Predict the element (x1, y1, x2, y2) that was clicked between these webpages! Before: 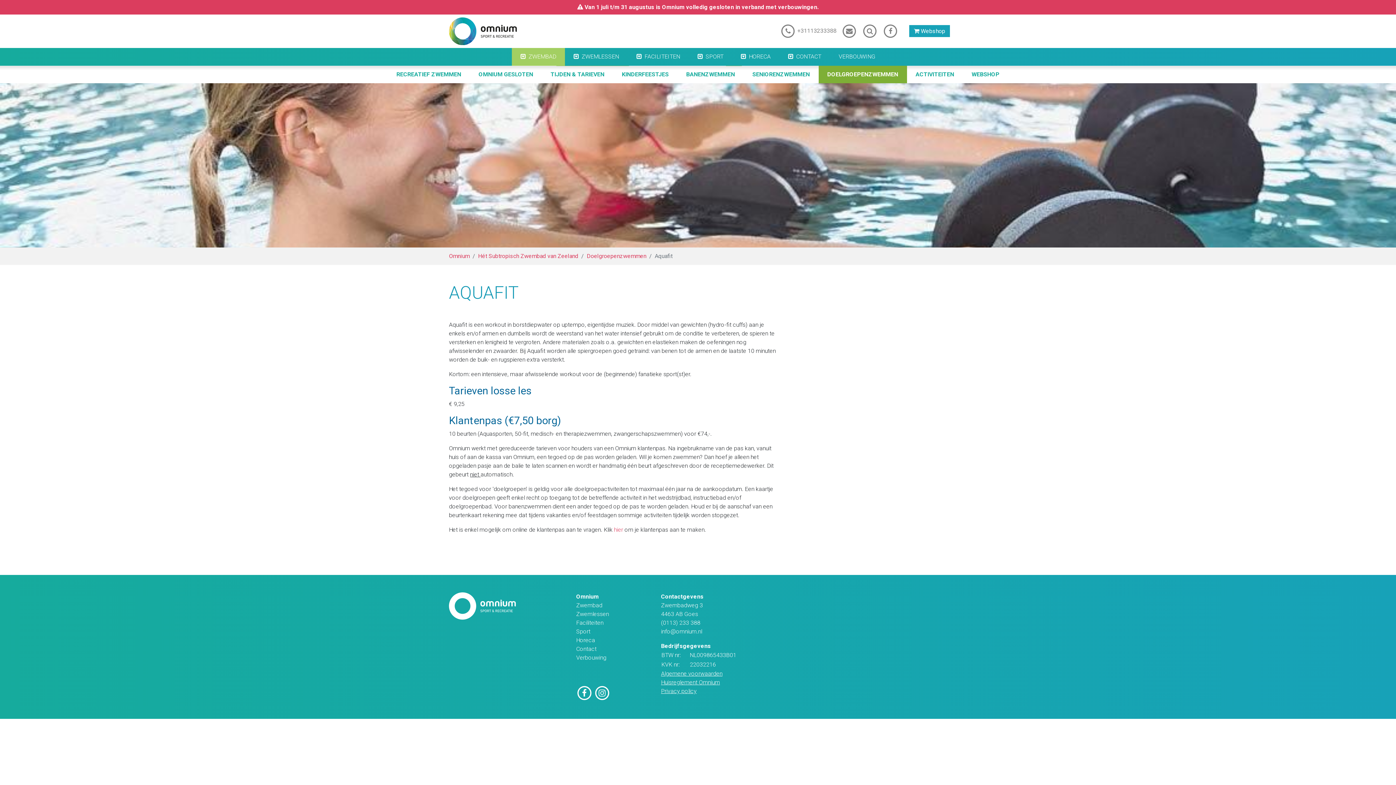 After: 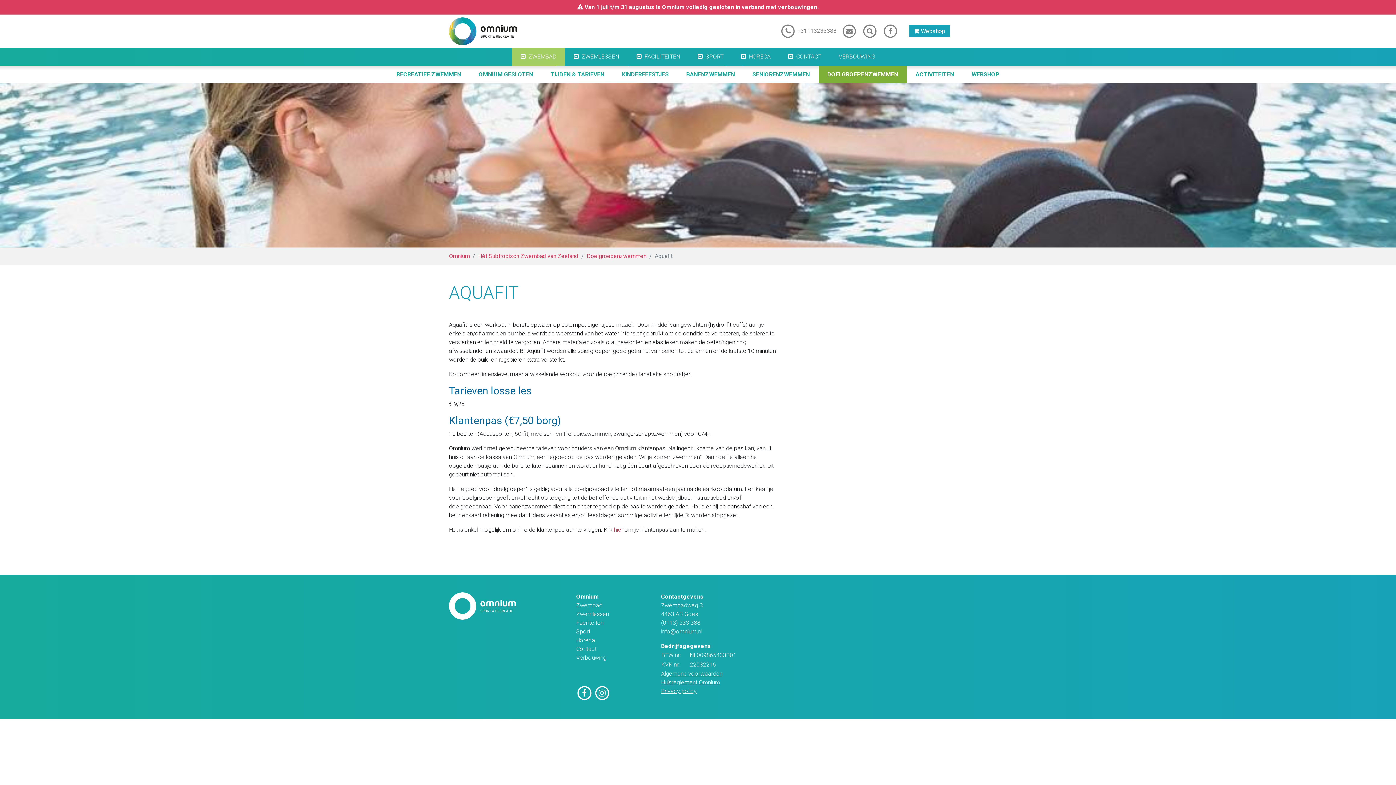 Action: bbox: (780, 27, 836, 34) label:  +31113233388